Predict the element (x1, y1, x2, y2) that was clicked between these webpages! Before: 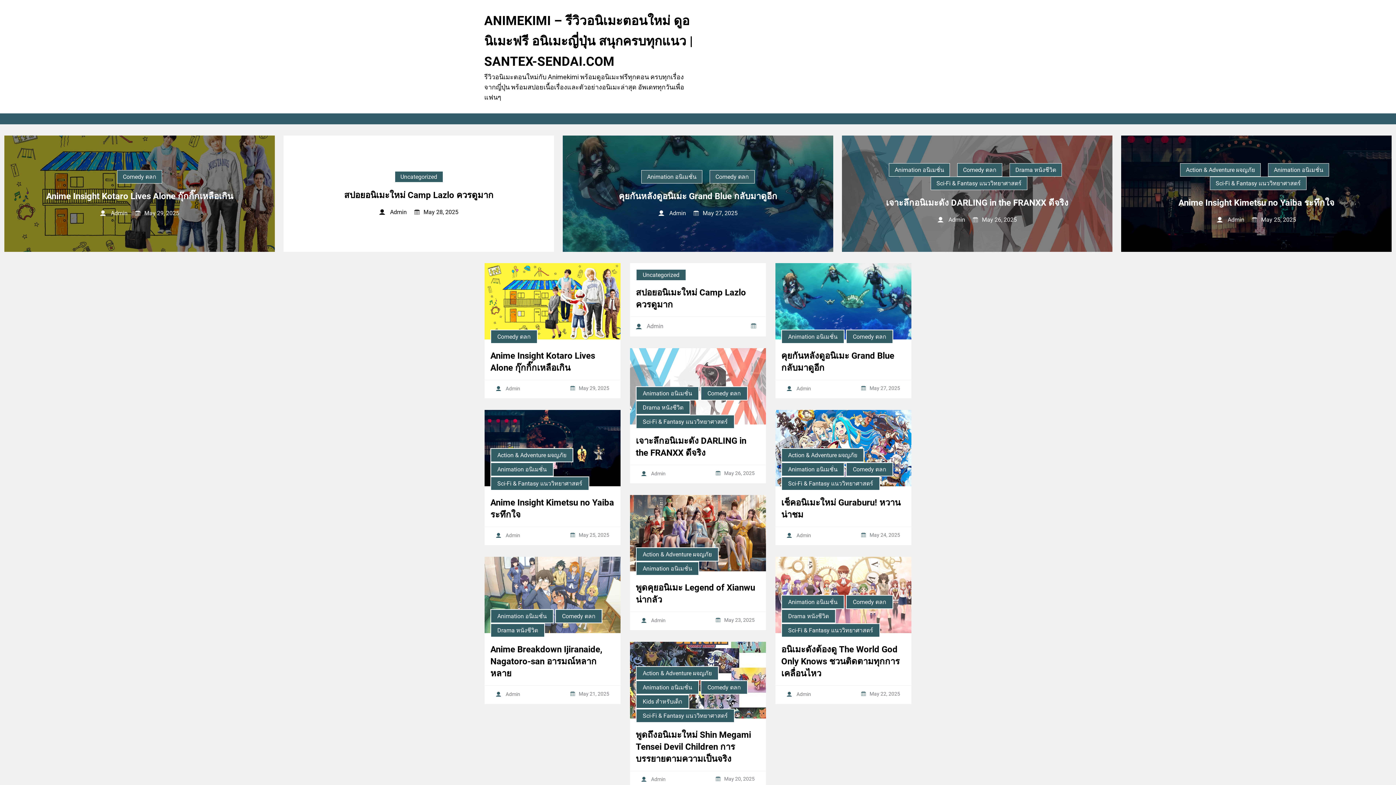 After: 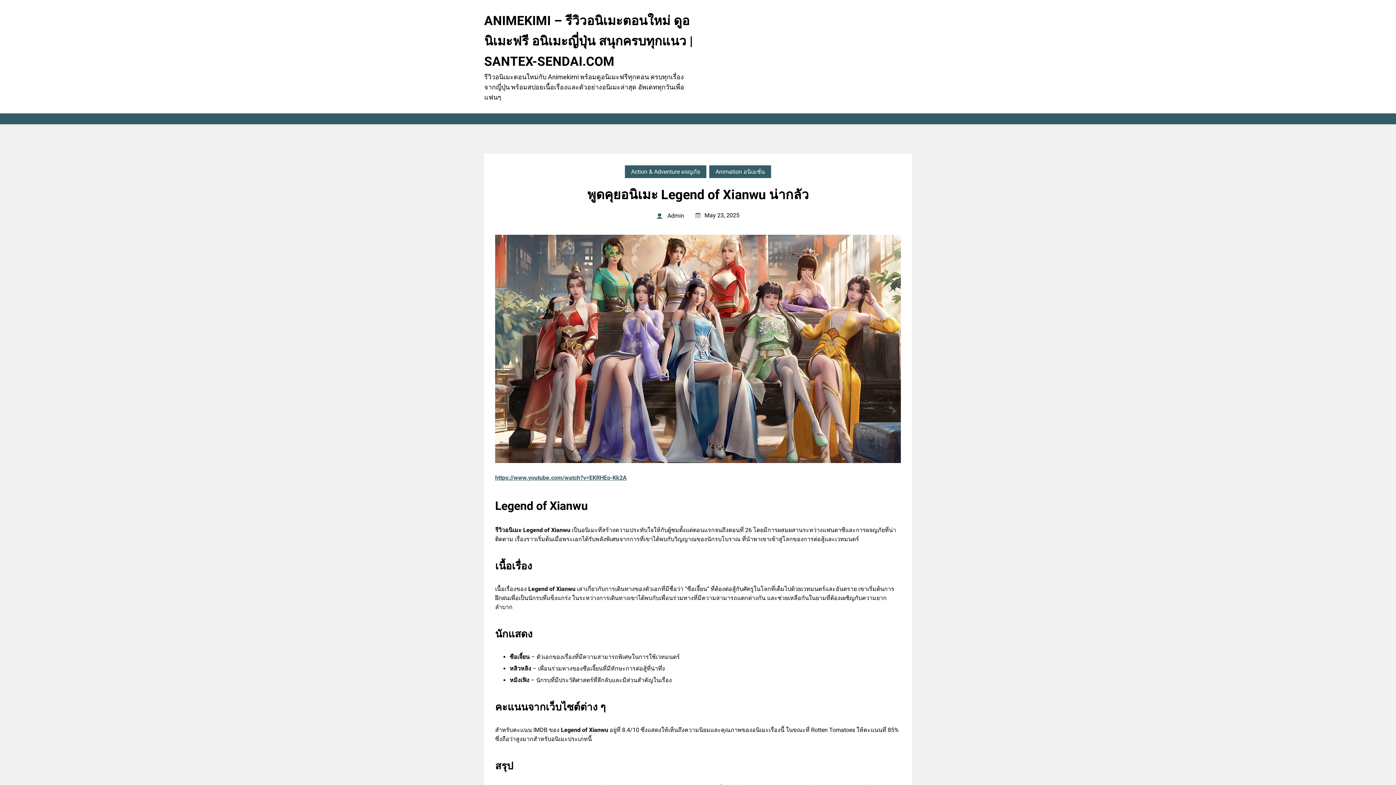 Action: label: พูดคุยอนิเมะ Legend of Xianwu น่ากลัว bbox: (636, 583, 755, 607)